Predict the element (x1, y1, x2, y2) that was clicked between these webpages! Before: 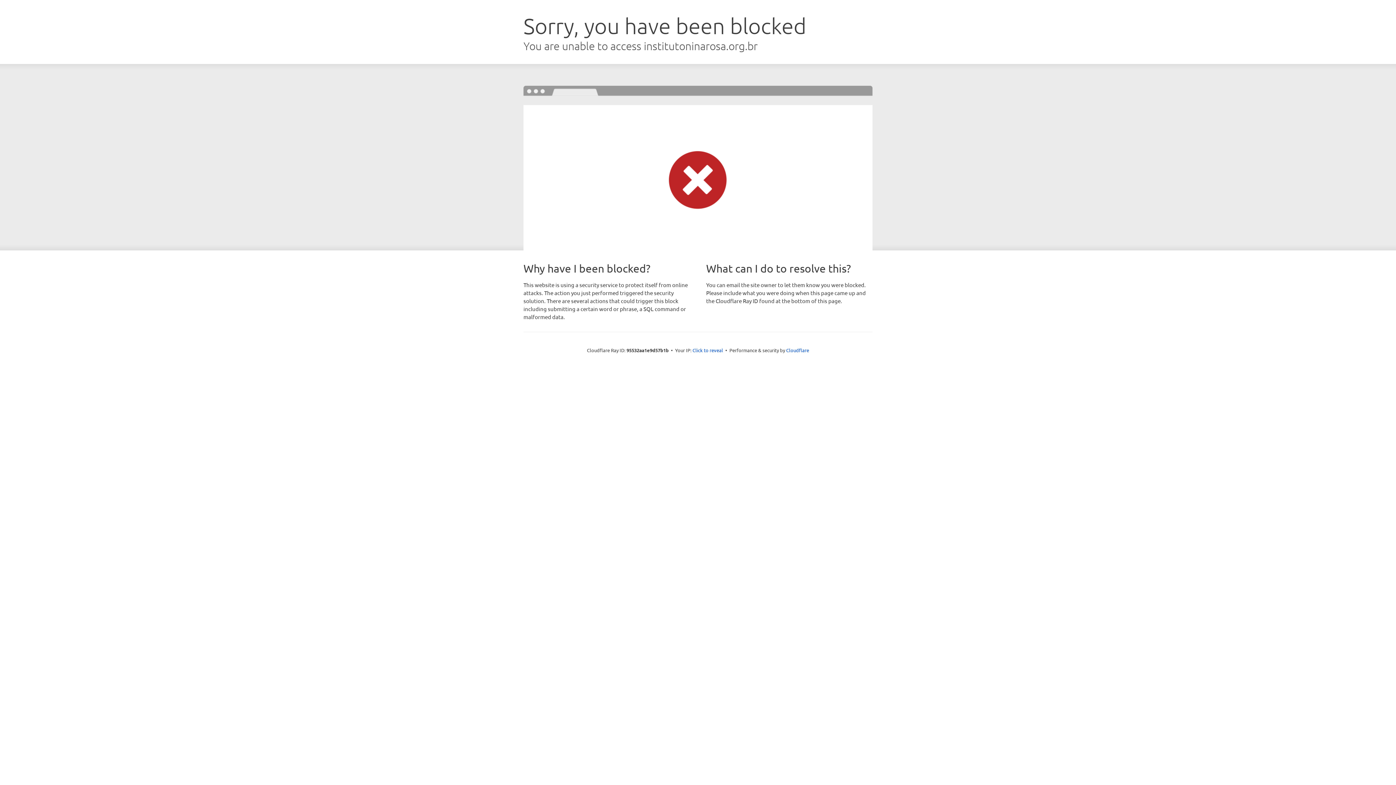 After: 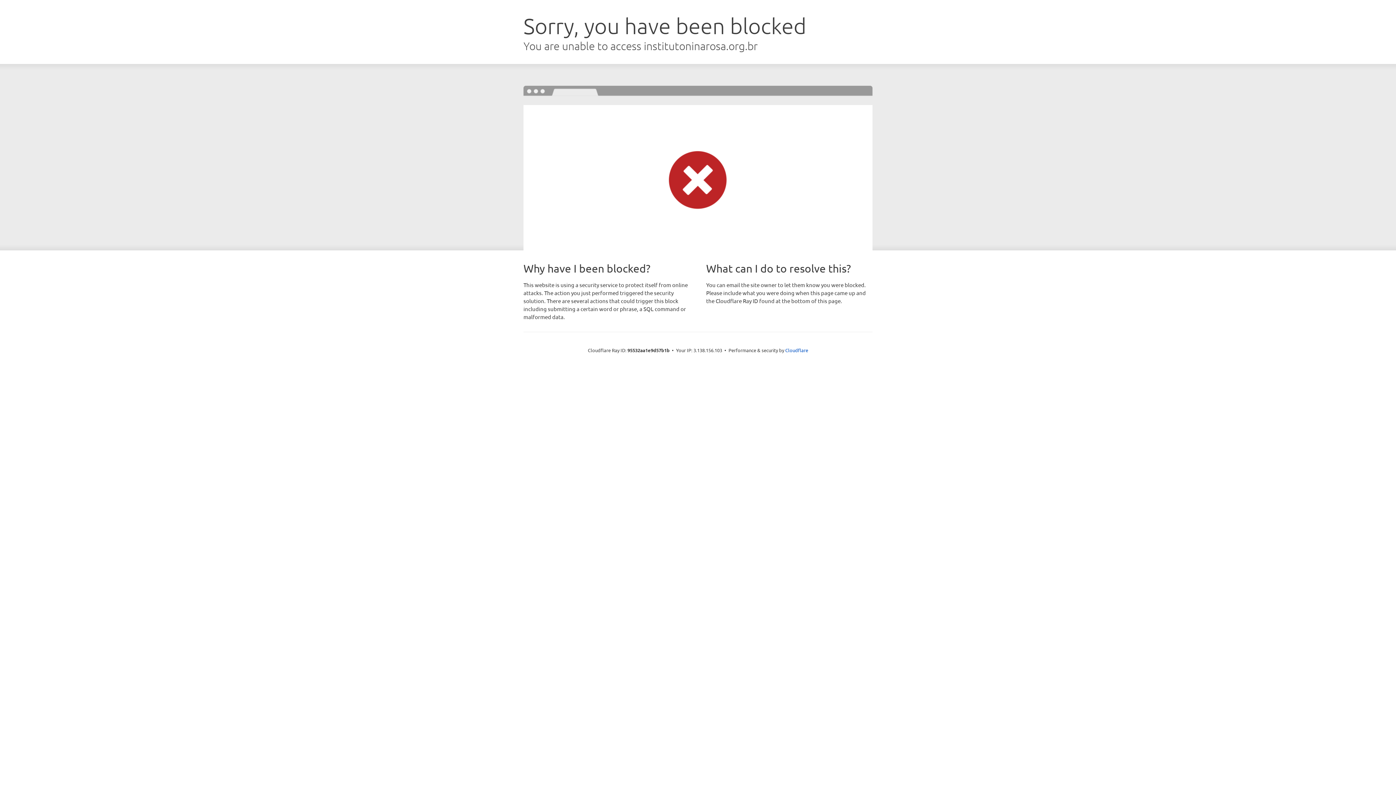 Action: label: Click to reveal bbox: (692, 346, 723, 353)